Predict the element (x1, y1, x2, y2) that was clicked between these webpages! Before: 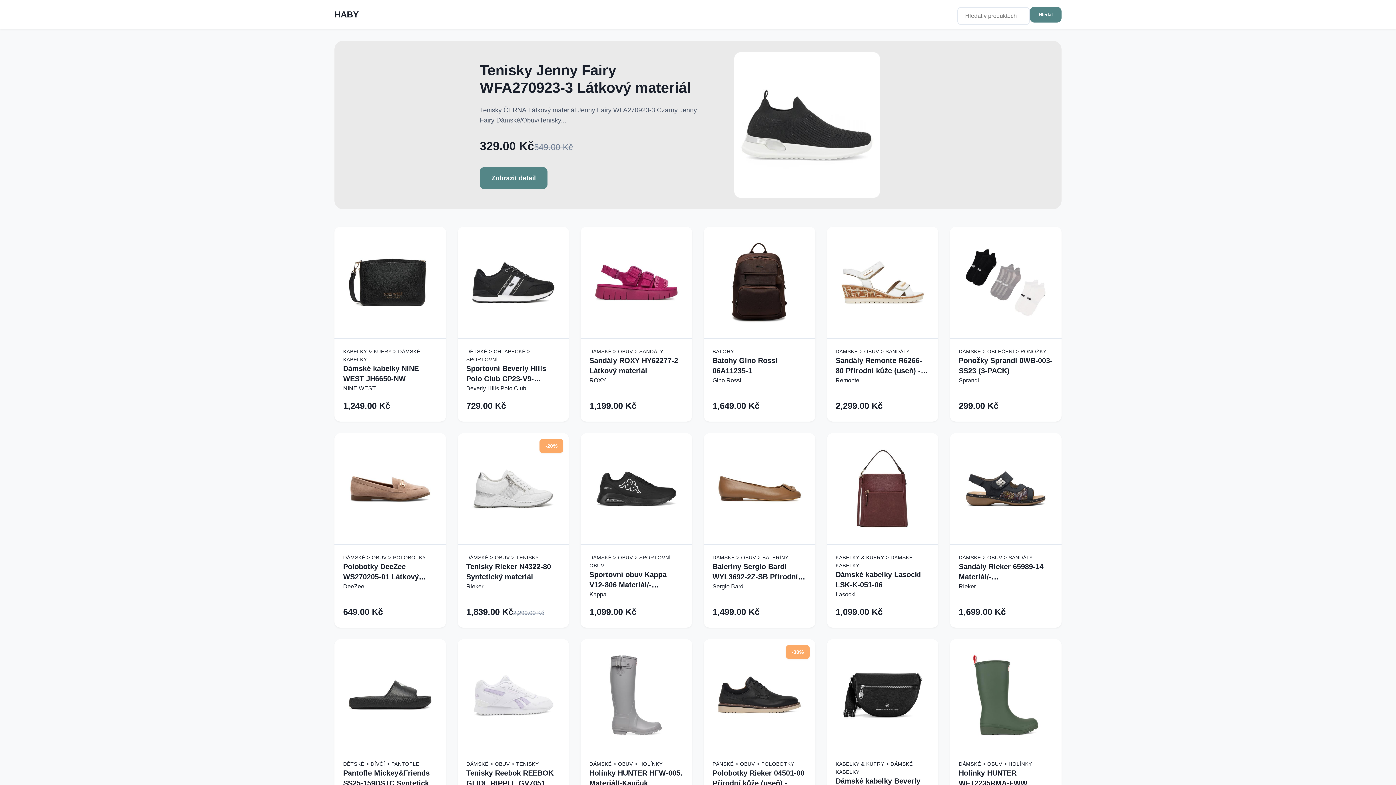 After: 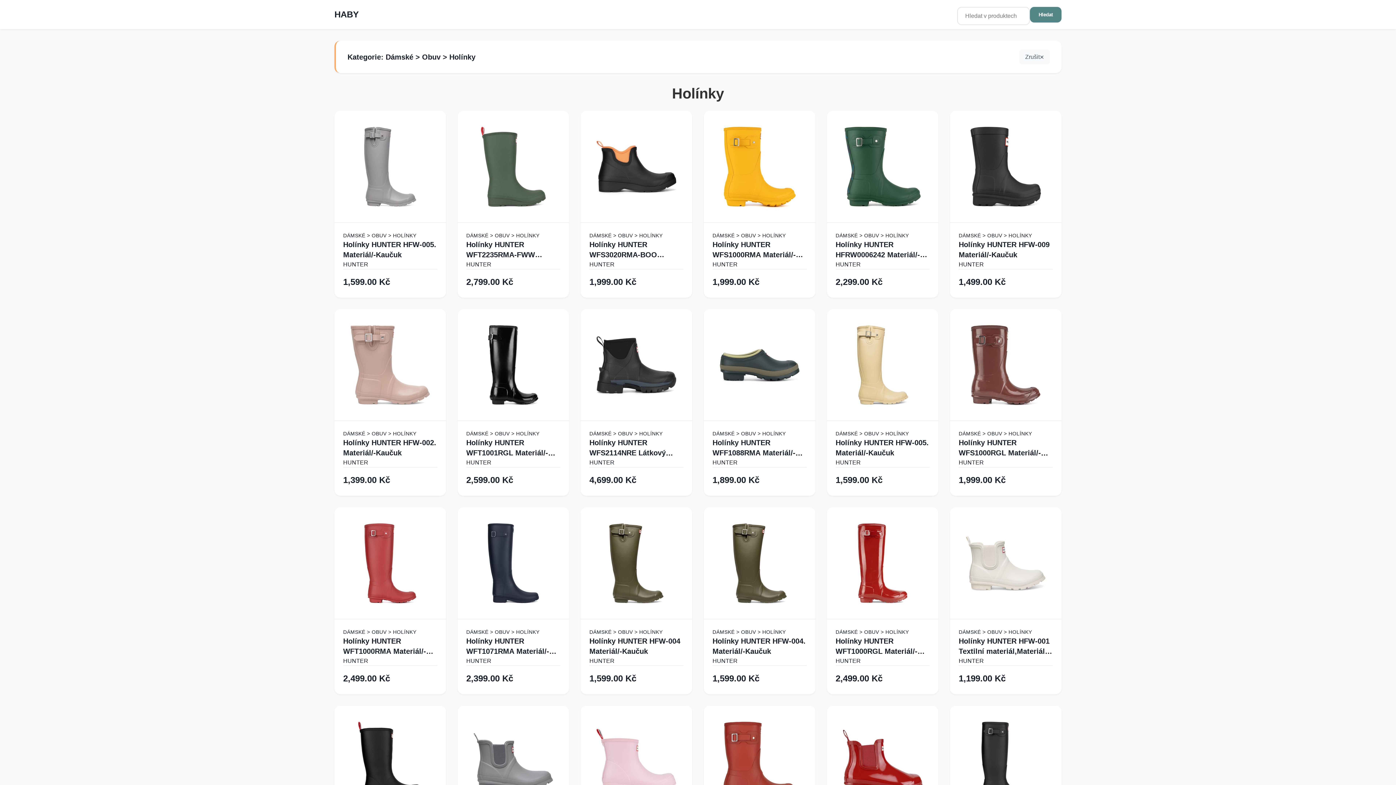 Action: bbox: (589, 760, 683, 768) label: DÁMSKÉ > OBUV > HOLÍNKY